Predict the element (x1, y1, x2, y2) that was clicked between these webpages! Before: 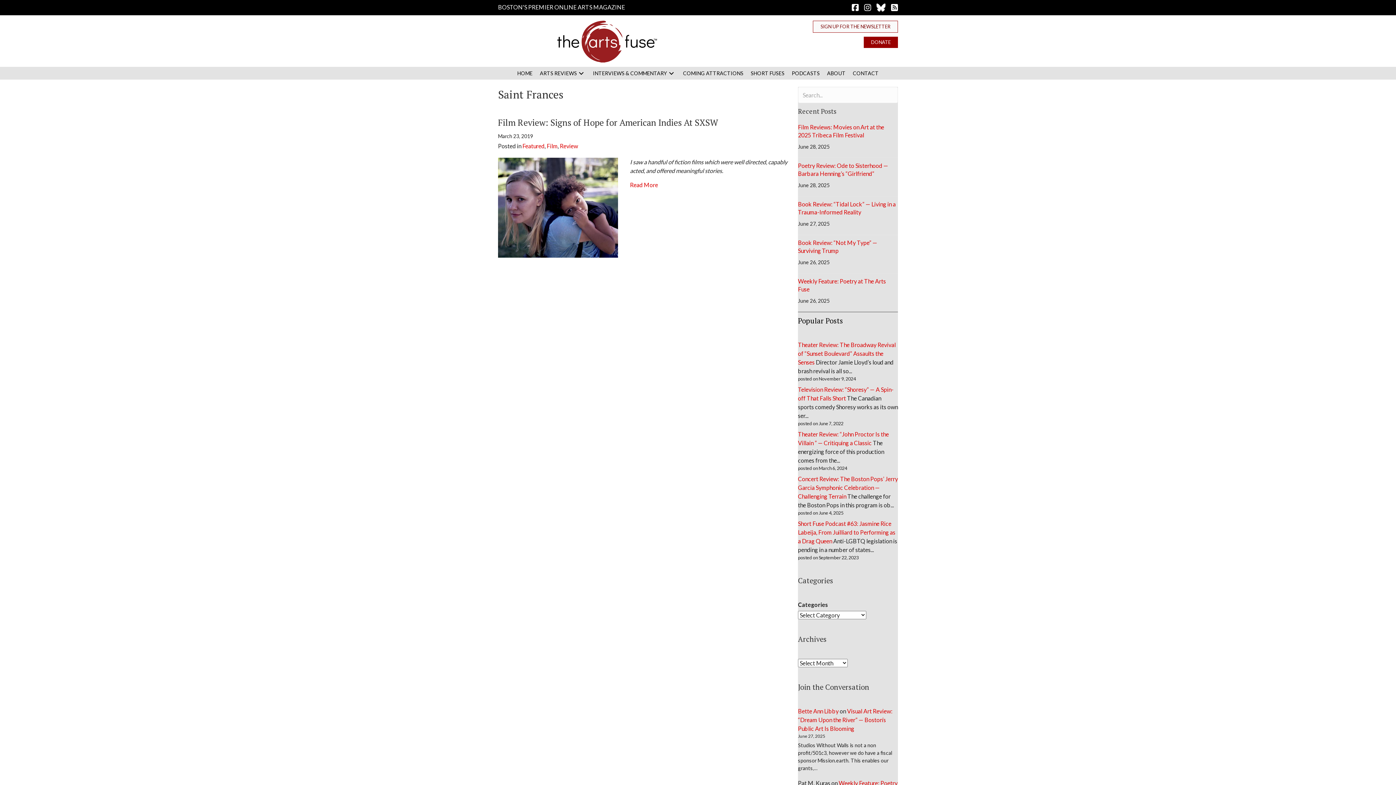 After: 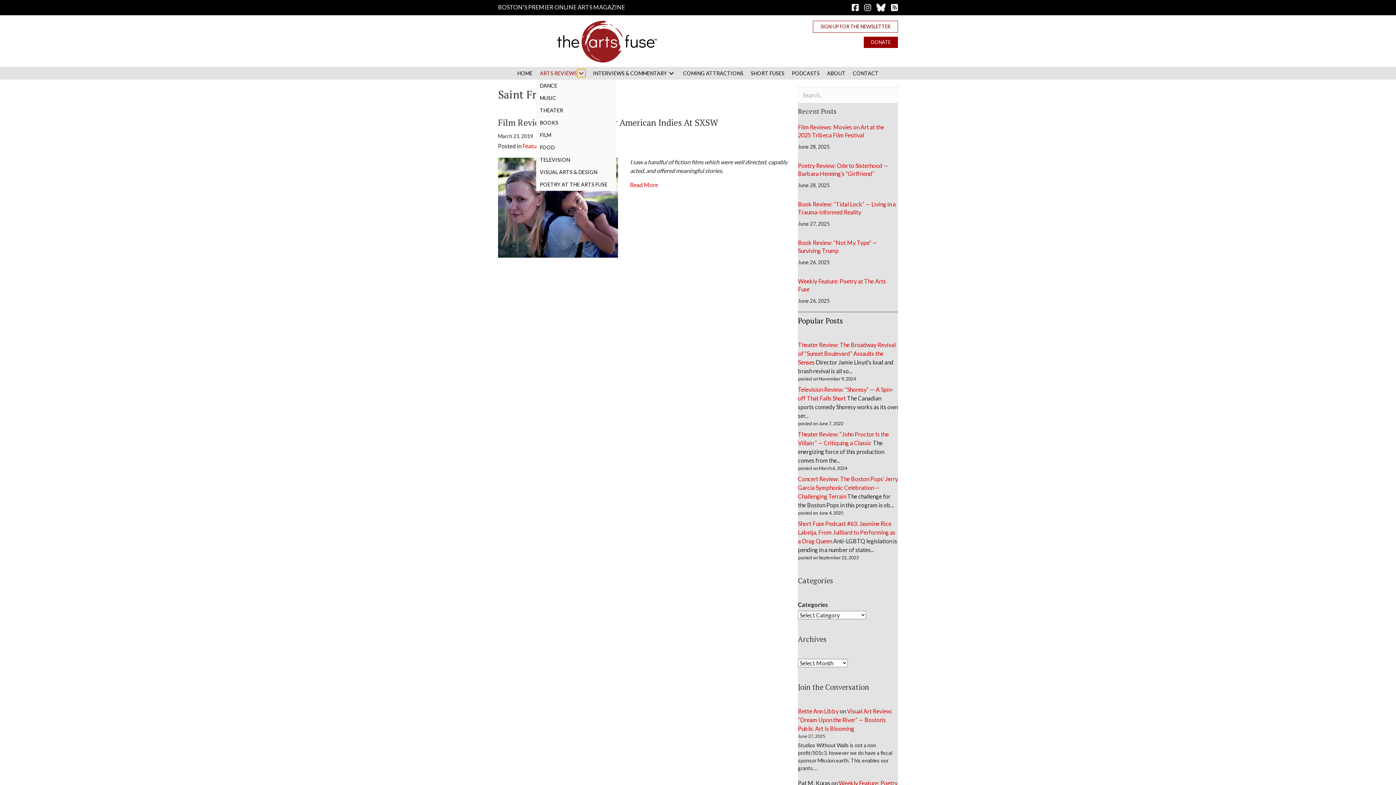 Action: label: Arts Reviews: submenu bbox: (577, 69, 585, 77)